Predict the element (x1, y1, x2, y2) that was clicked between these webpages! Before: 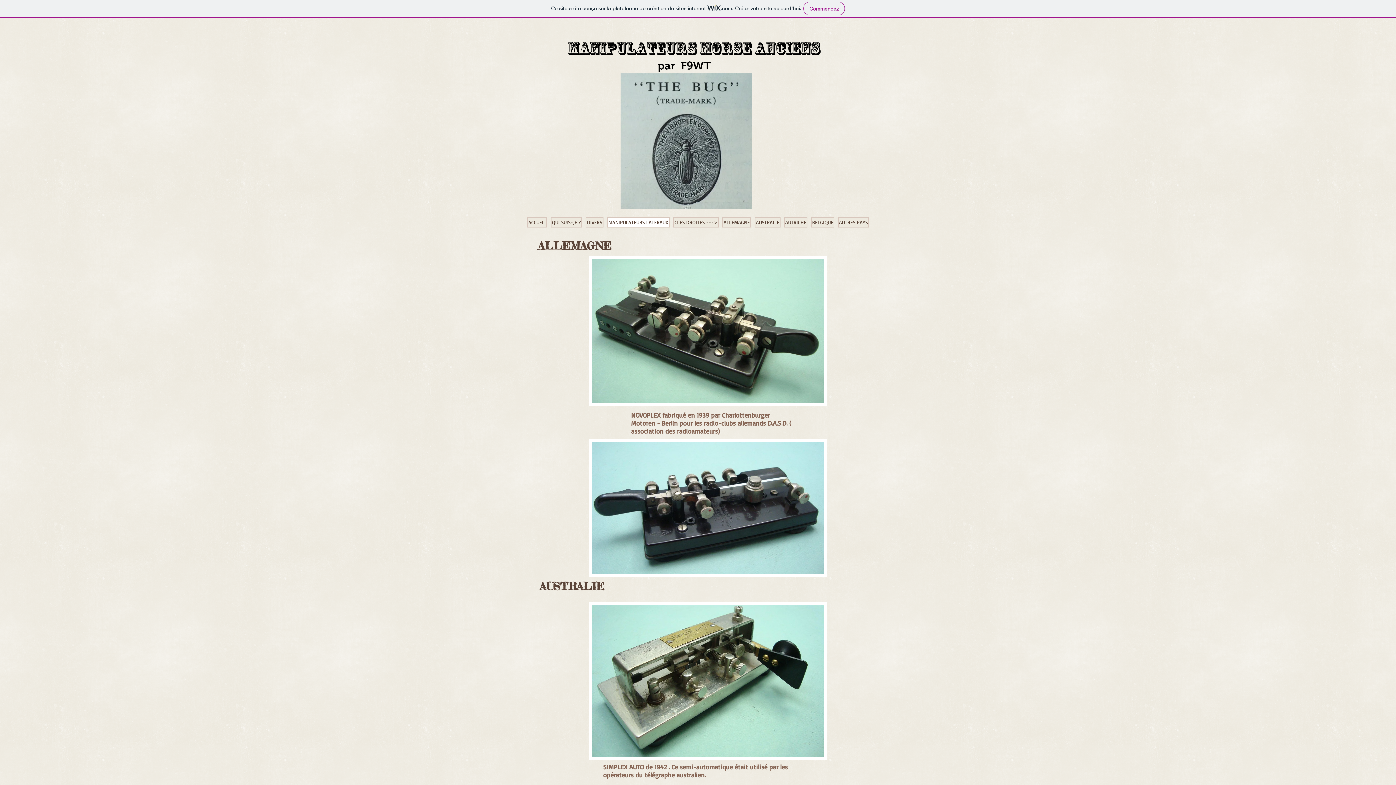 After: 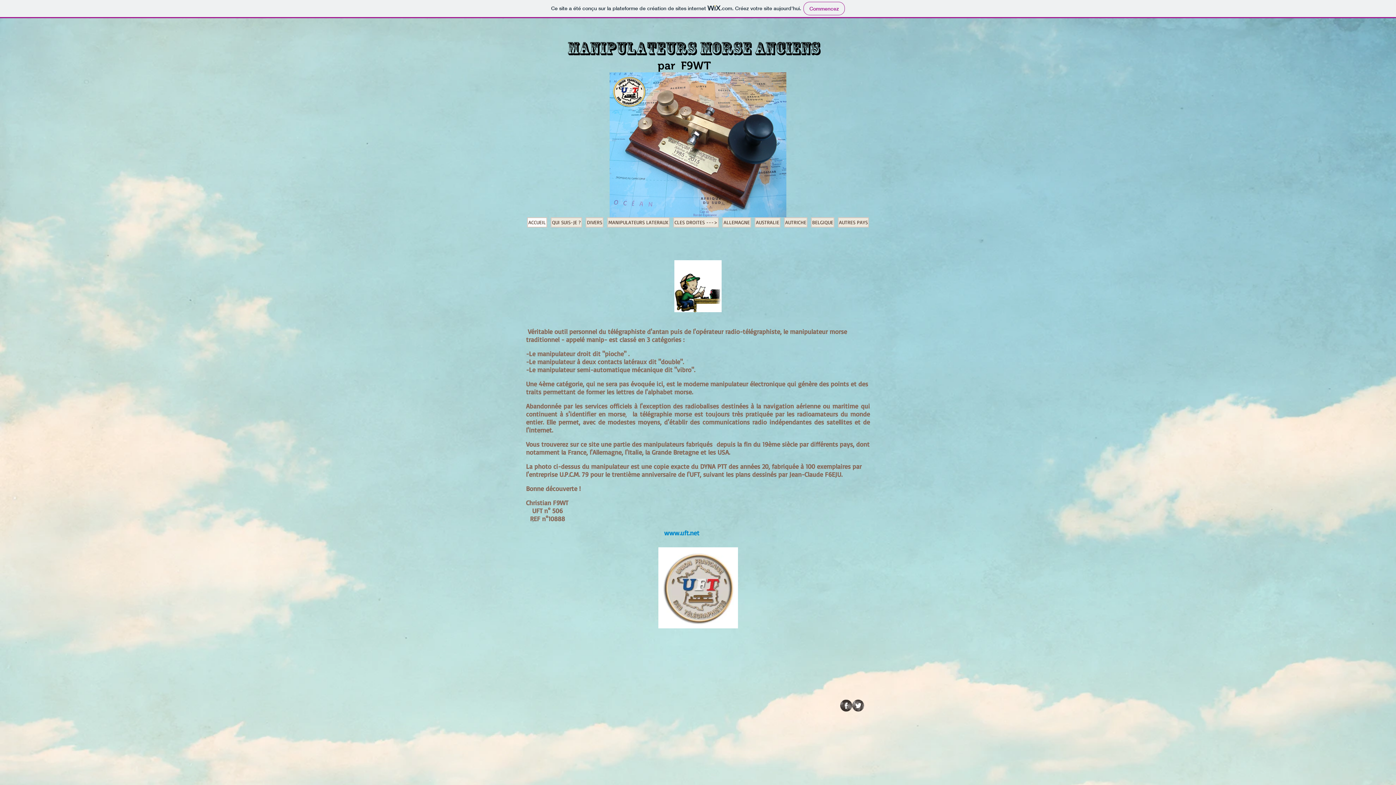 Action: label: ACCUEIL bbox: (527, 217, 547, 227)